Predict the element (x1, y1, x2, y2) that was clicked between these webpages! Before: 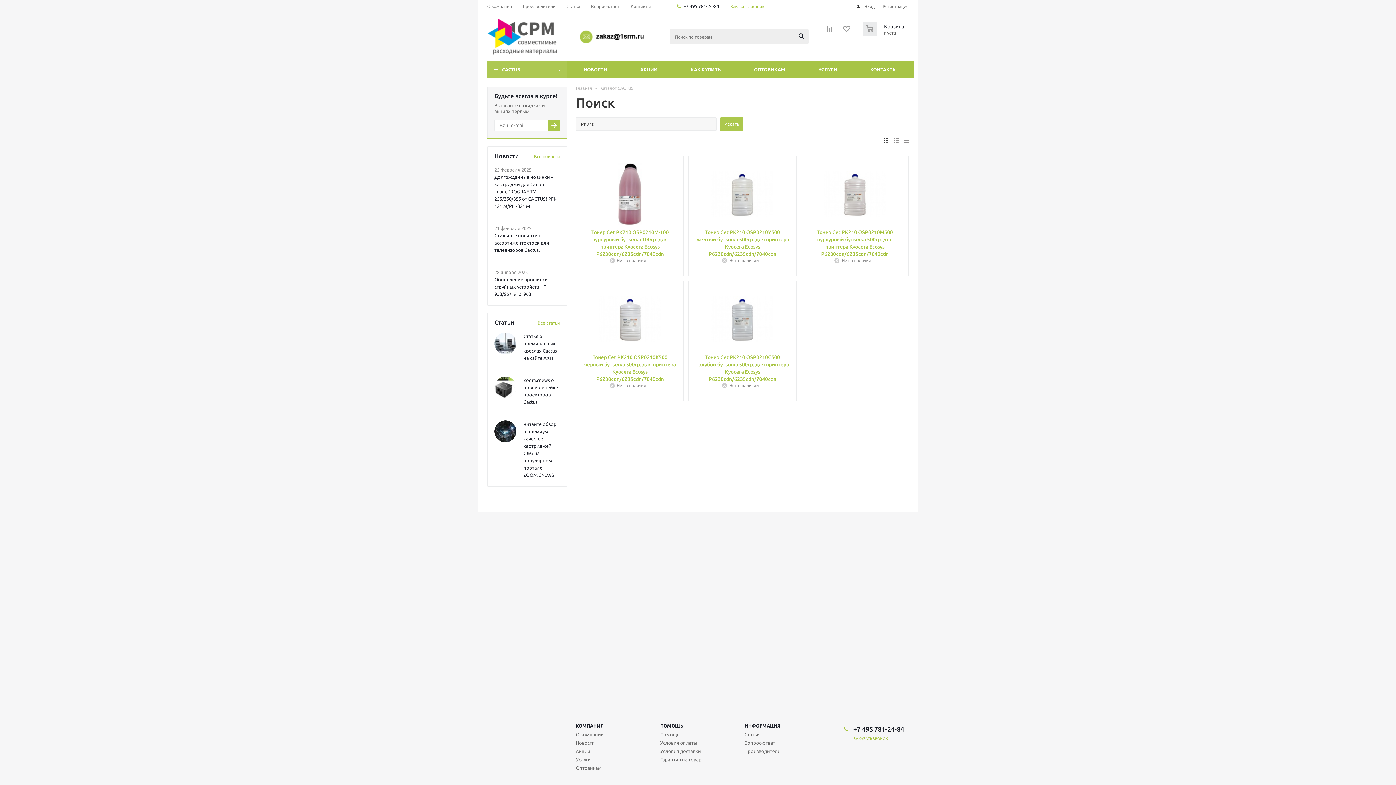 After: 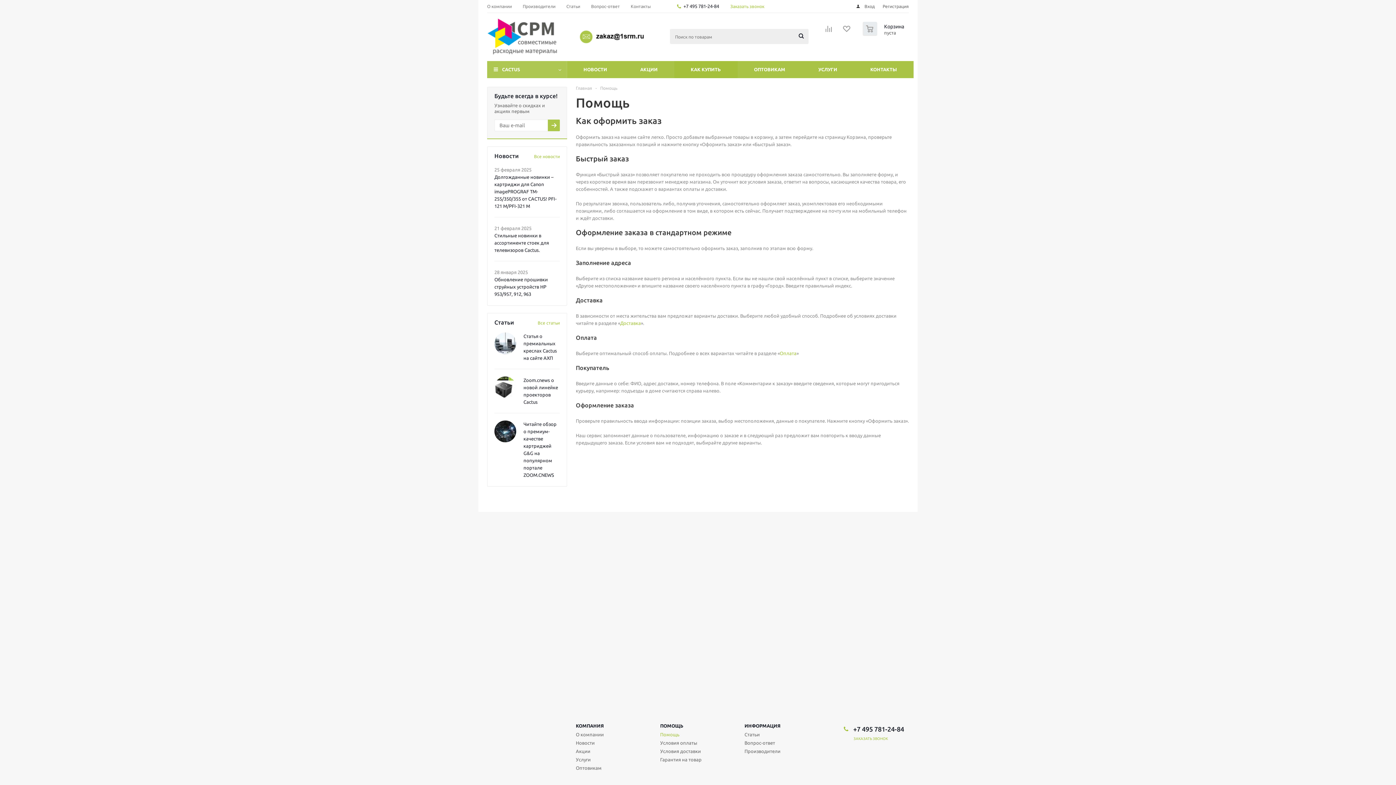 Action: bbox: (660, 731, 679, 738) label: Помощь